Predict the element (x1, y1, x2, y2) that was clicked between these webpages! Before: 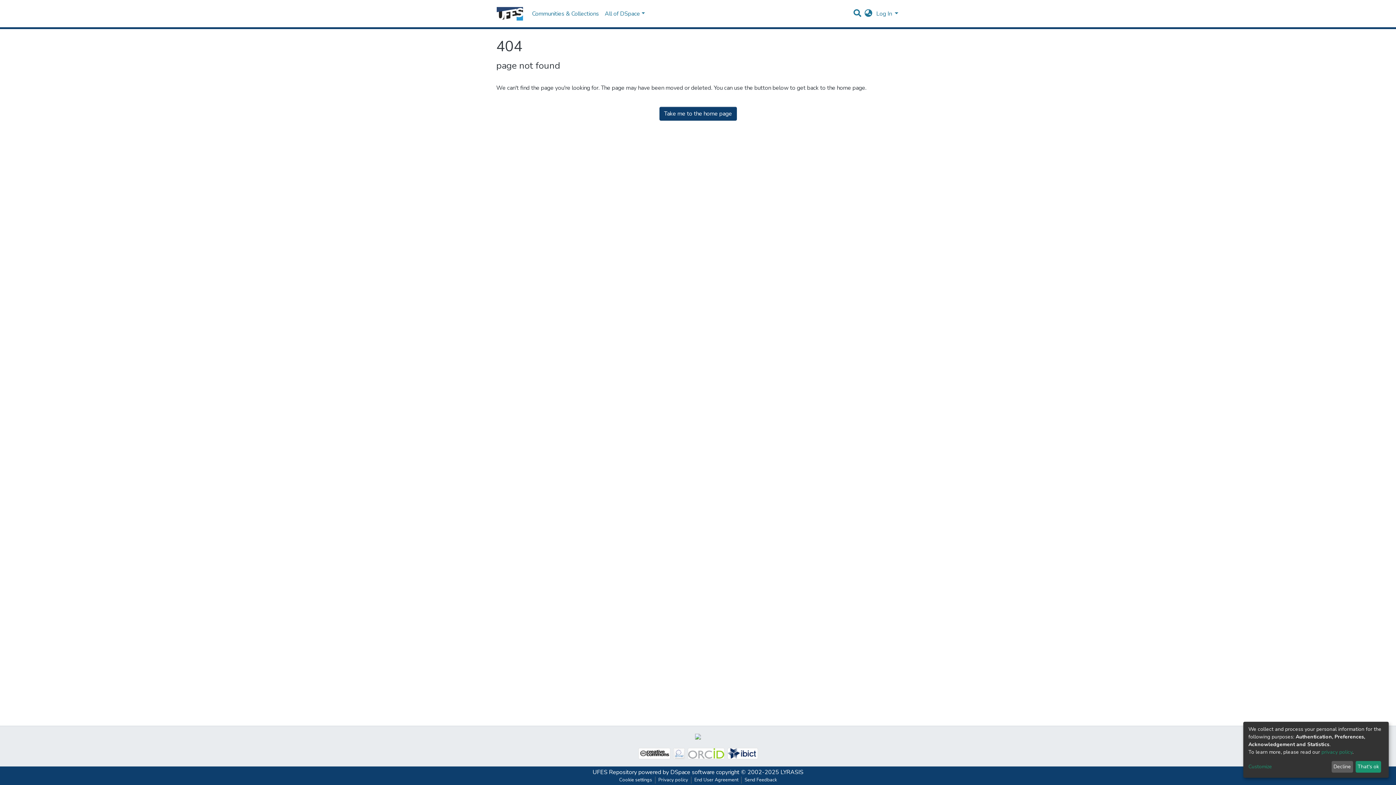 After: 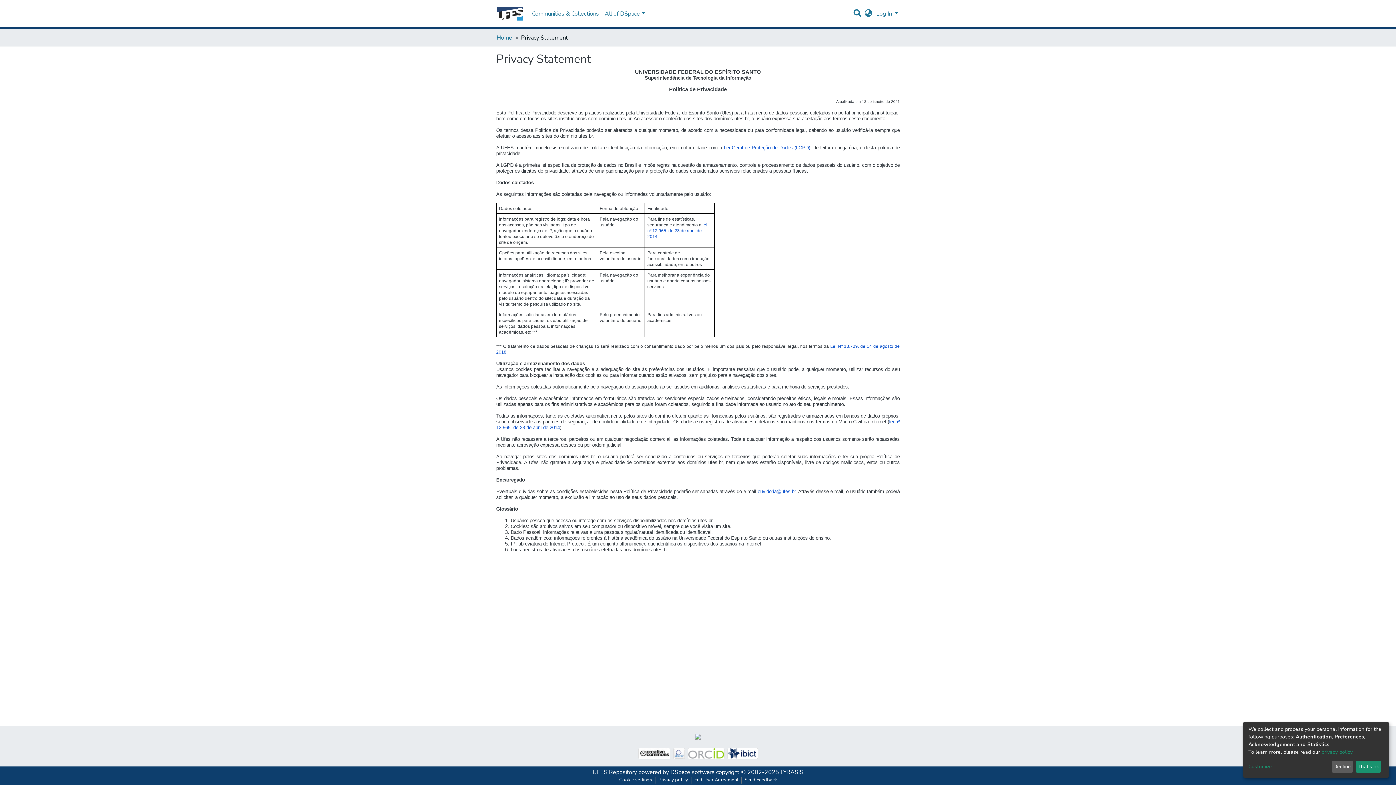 Action: bbox: (655, 777, 691, 784) label: Privacy policy